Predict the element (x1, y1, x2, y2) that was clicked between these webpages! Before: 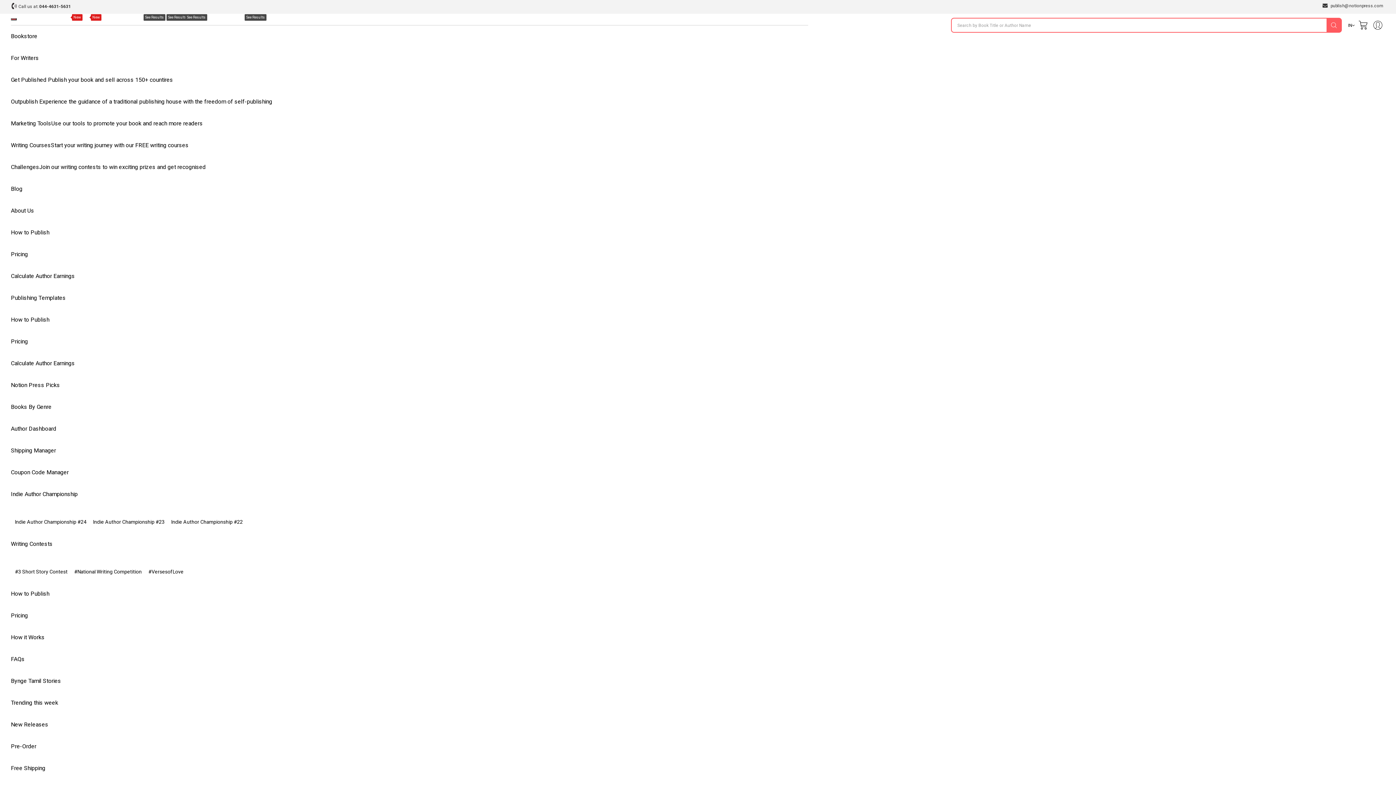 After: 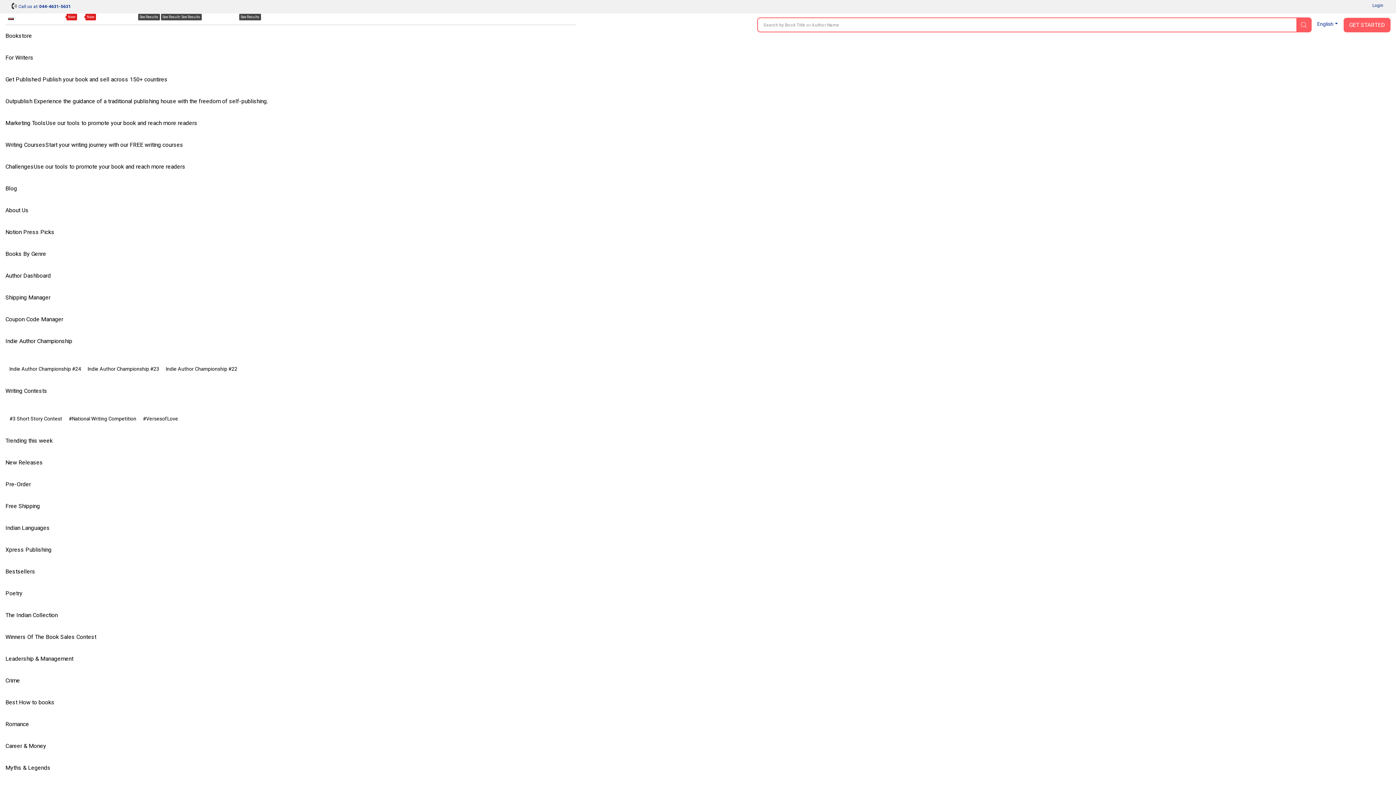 Action: bbox: (10, 90, 278, 112) label: Outpublish Experience the guidance of a traditional publishing house with the freedom of self-publishing